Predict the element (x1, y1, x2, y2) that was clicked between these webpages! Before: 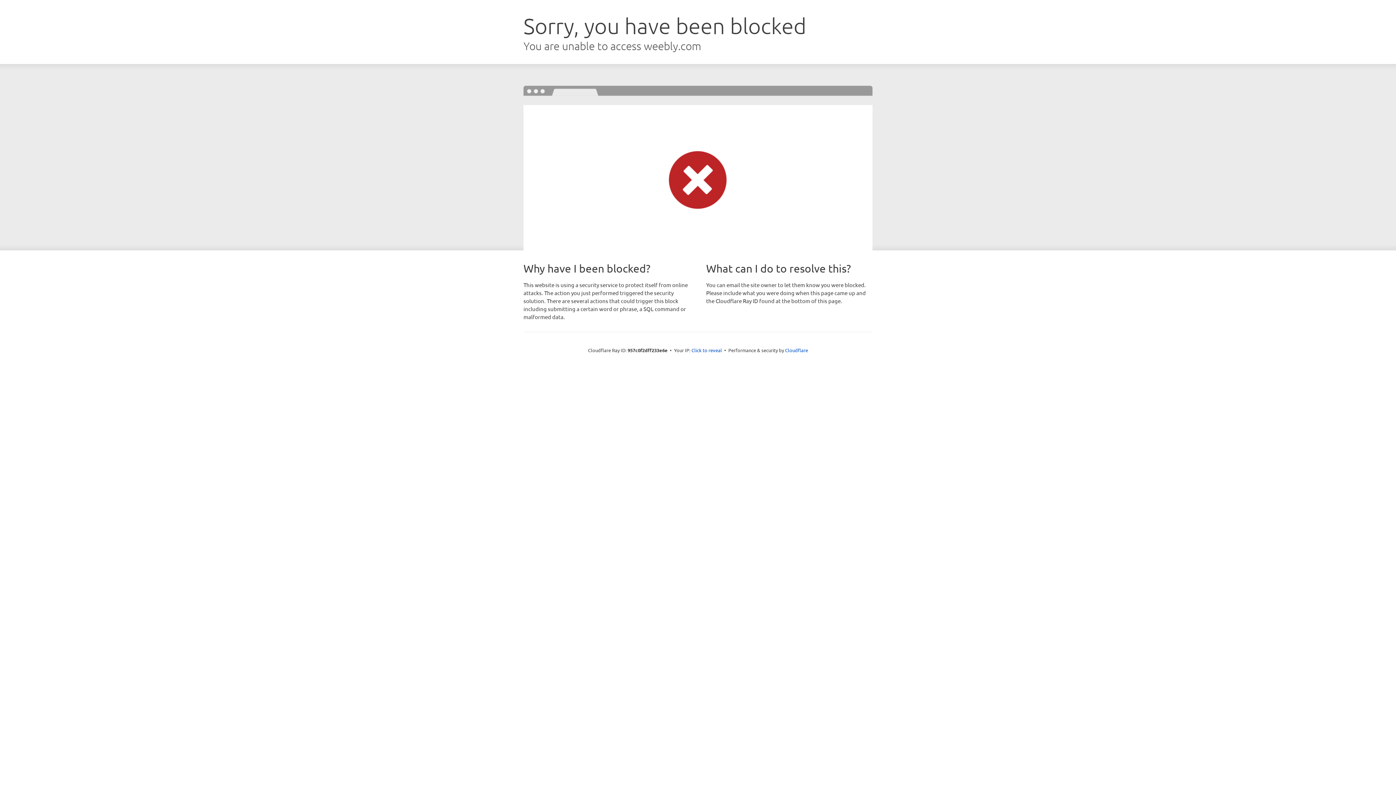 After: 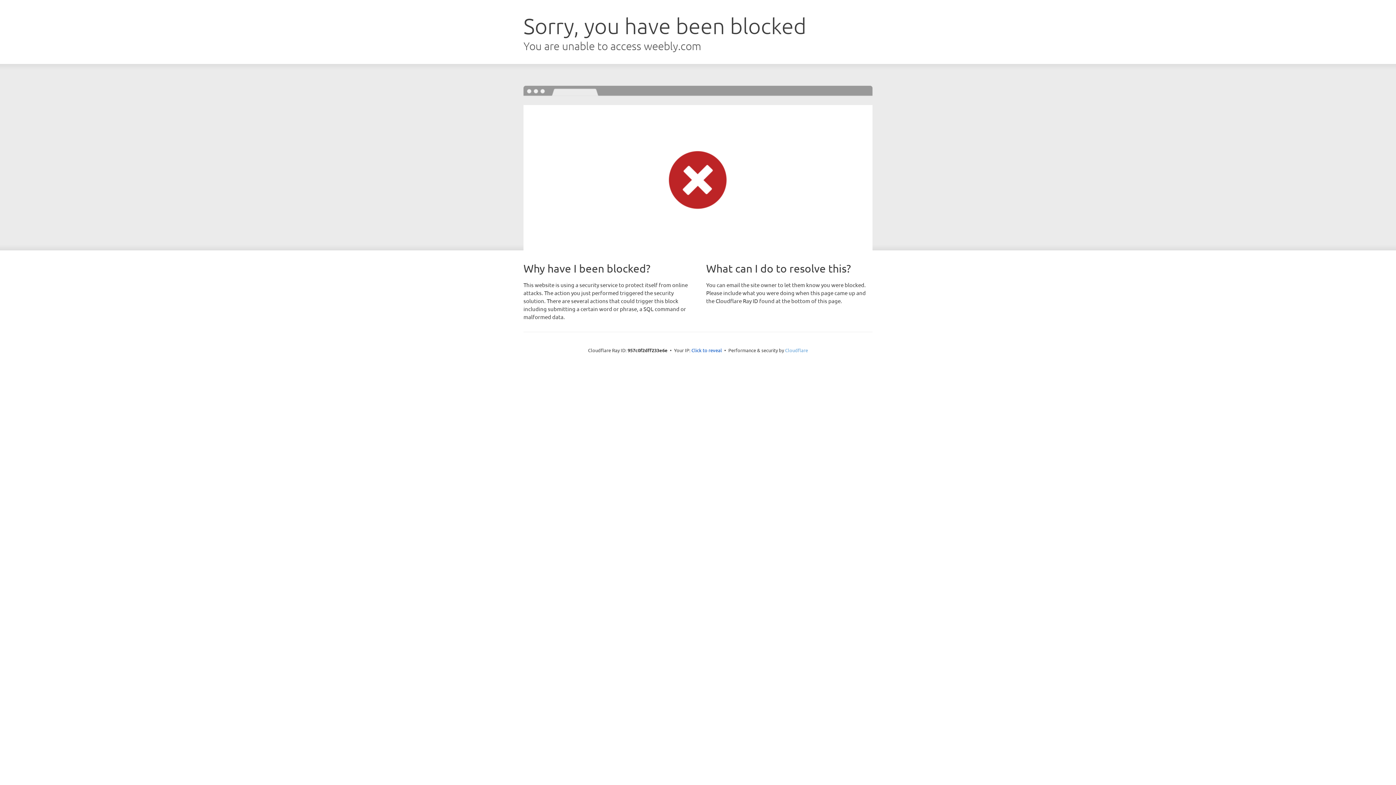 Action: bbox: (785, 347, 808, 353) label: Cloudflare